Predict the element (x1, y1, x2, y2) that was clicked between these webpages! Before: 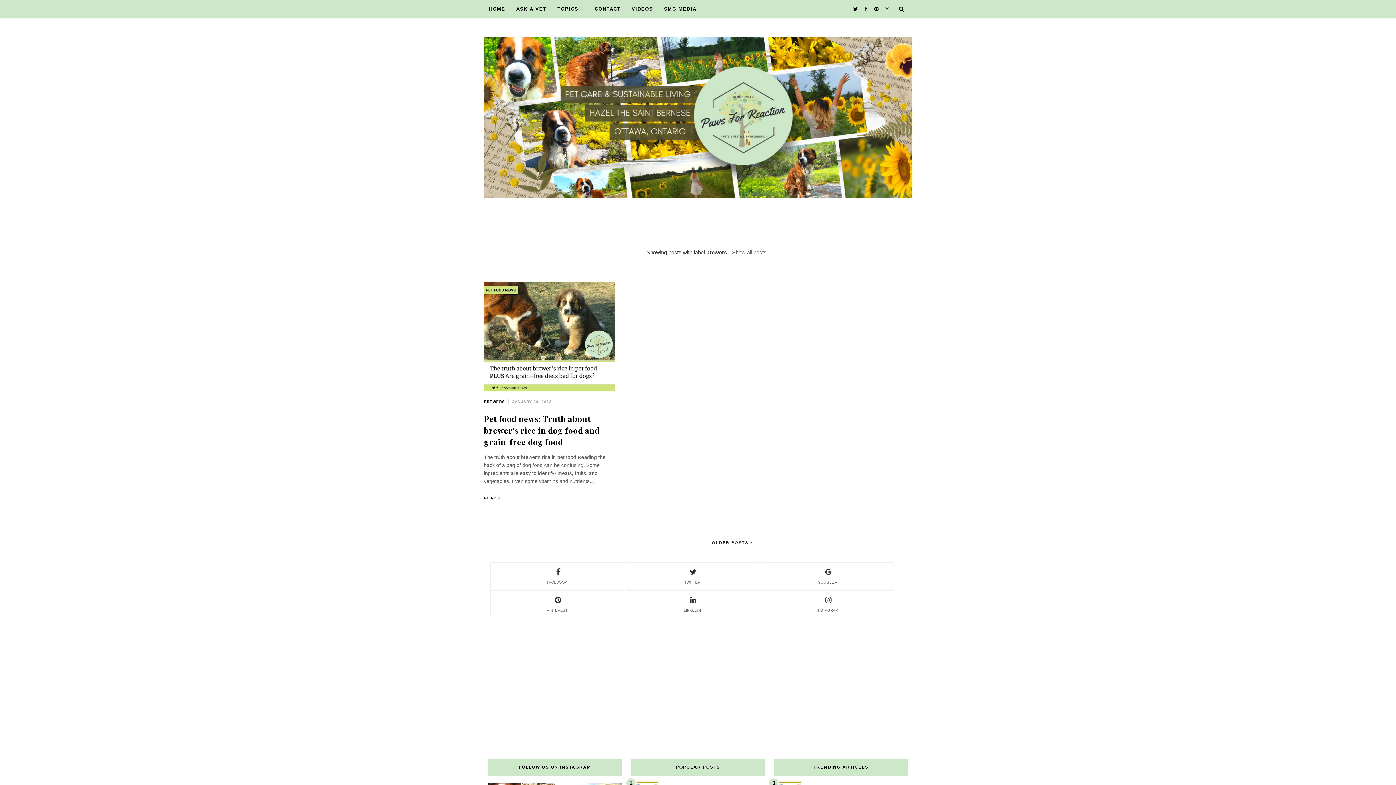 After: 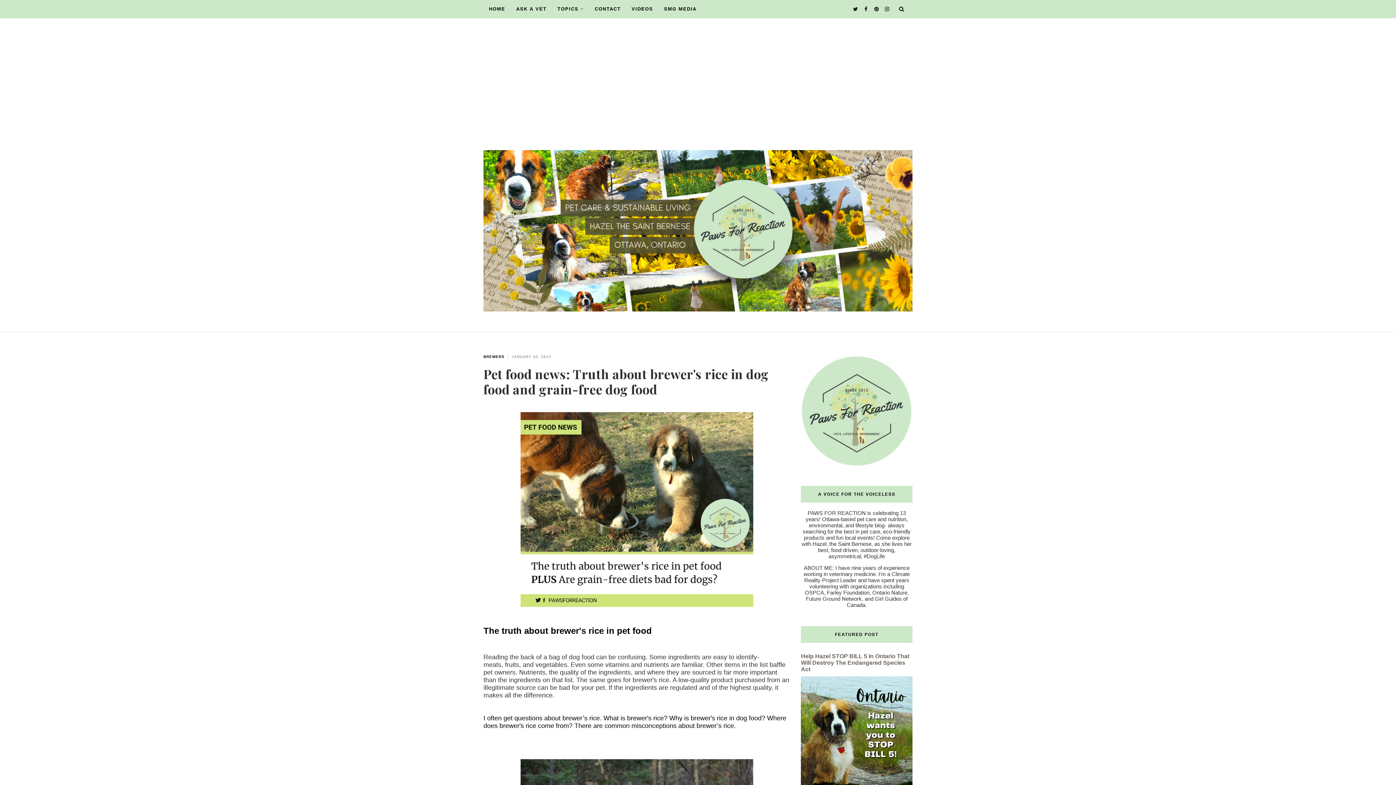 Action: label: Pet food news: Truth about brewer's rice in dog food and grain-free dog food bbox: (483, 413, 599, 447)